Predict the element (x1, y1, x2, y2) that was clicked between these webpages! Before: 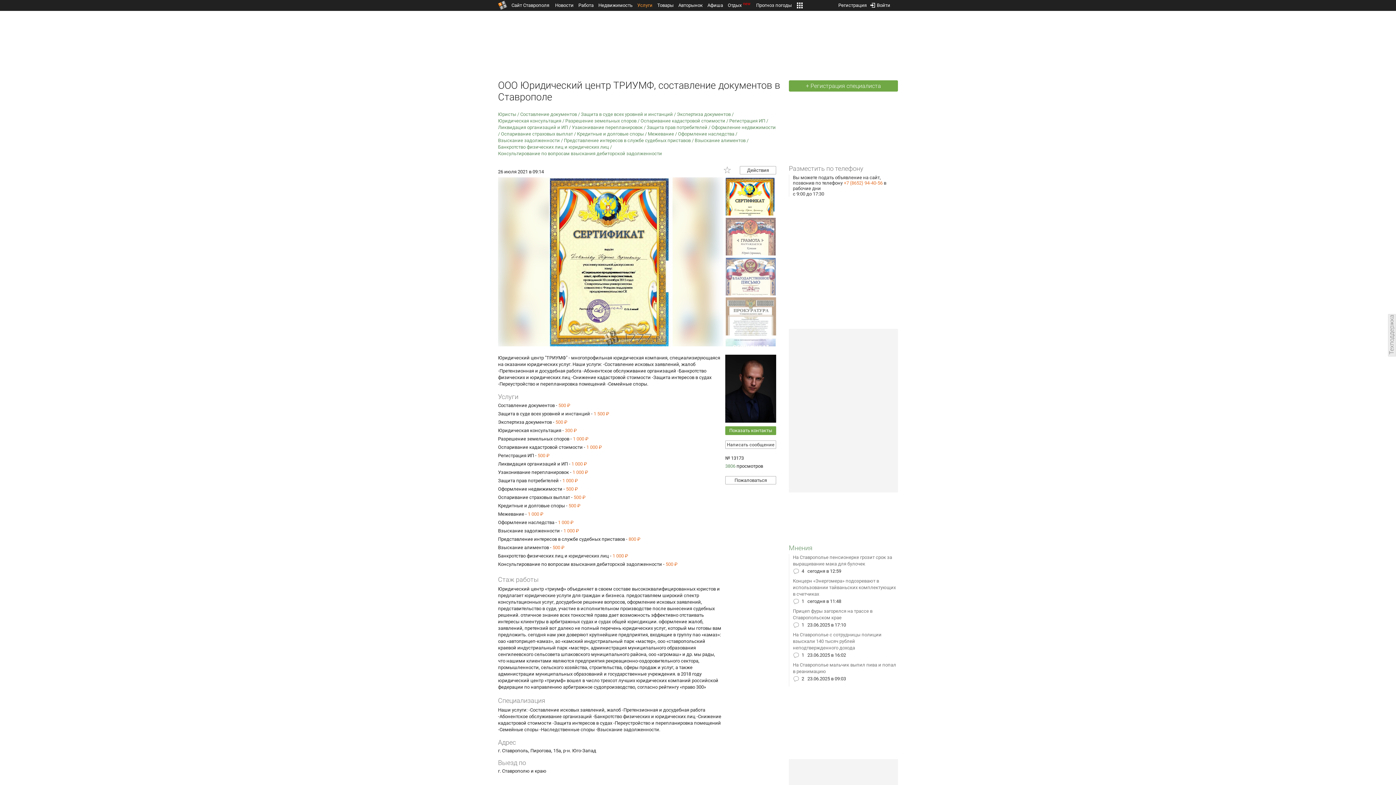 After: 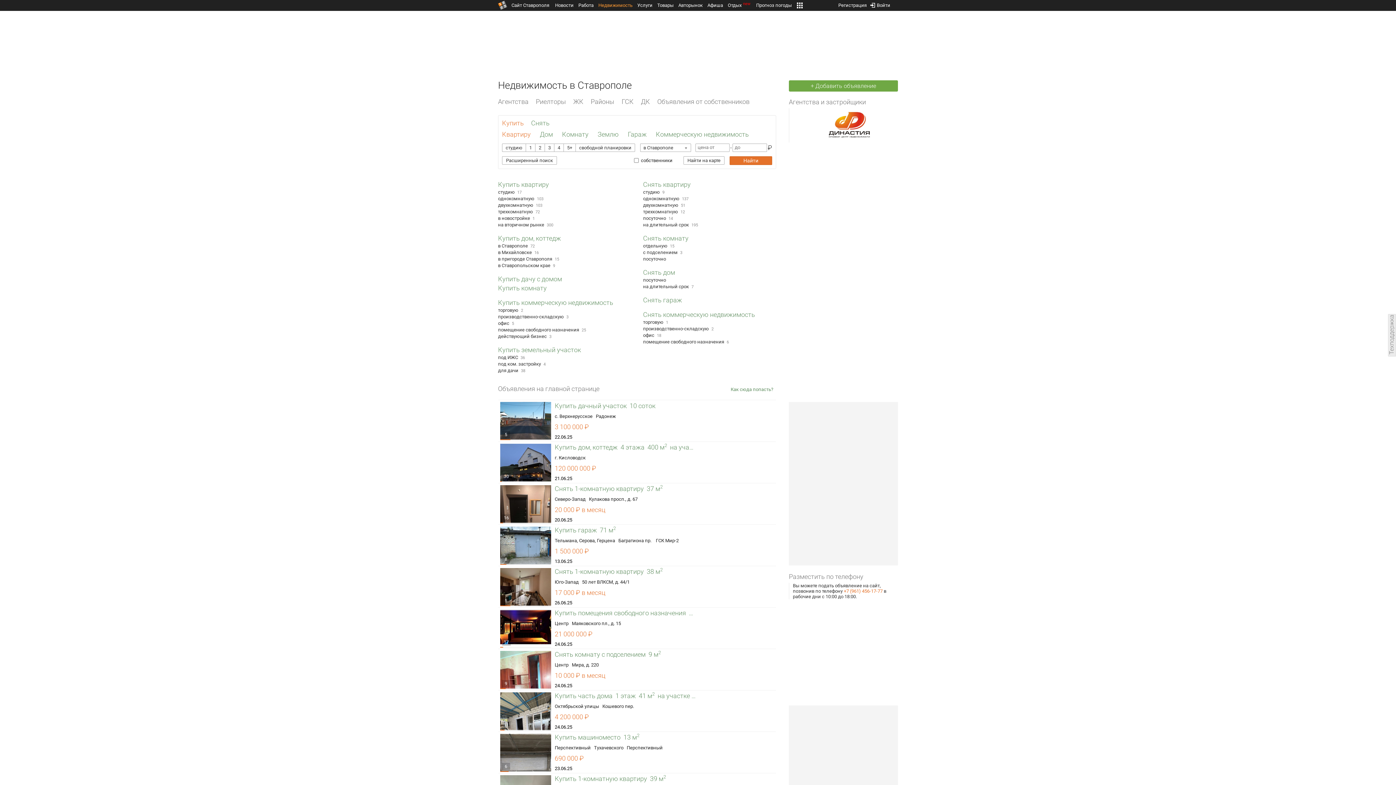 Action: bbox: (598, 2, 632, 8) label: Недвижимость